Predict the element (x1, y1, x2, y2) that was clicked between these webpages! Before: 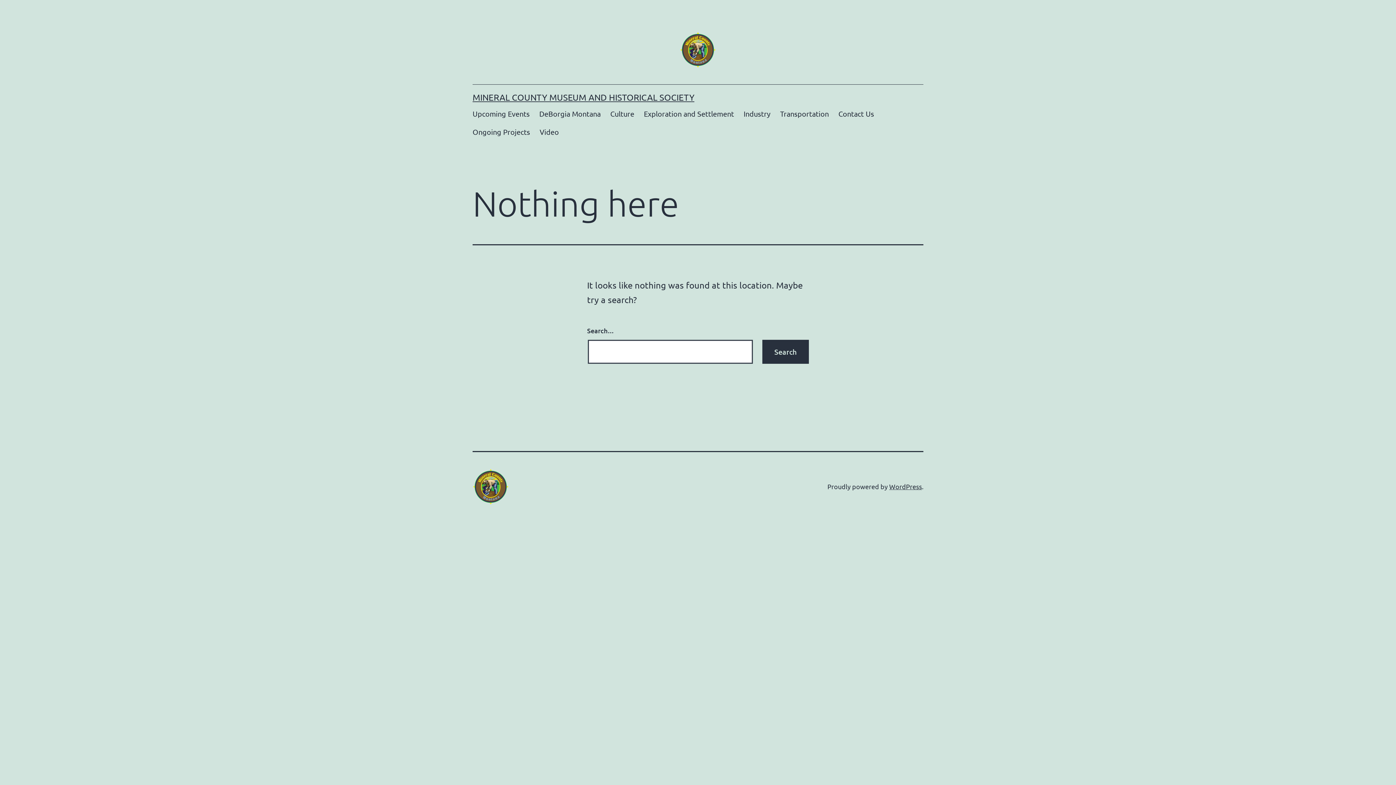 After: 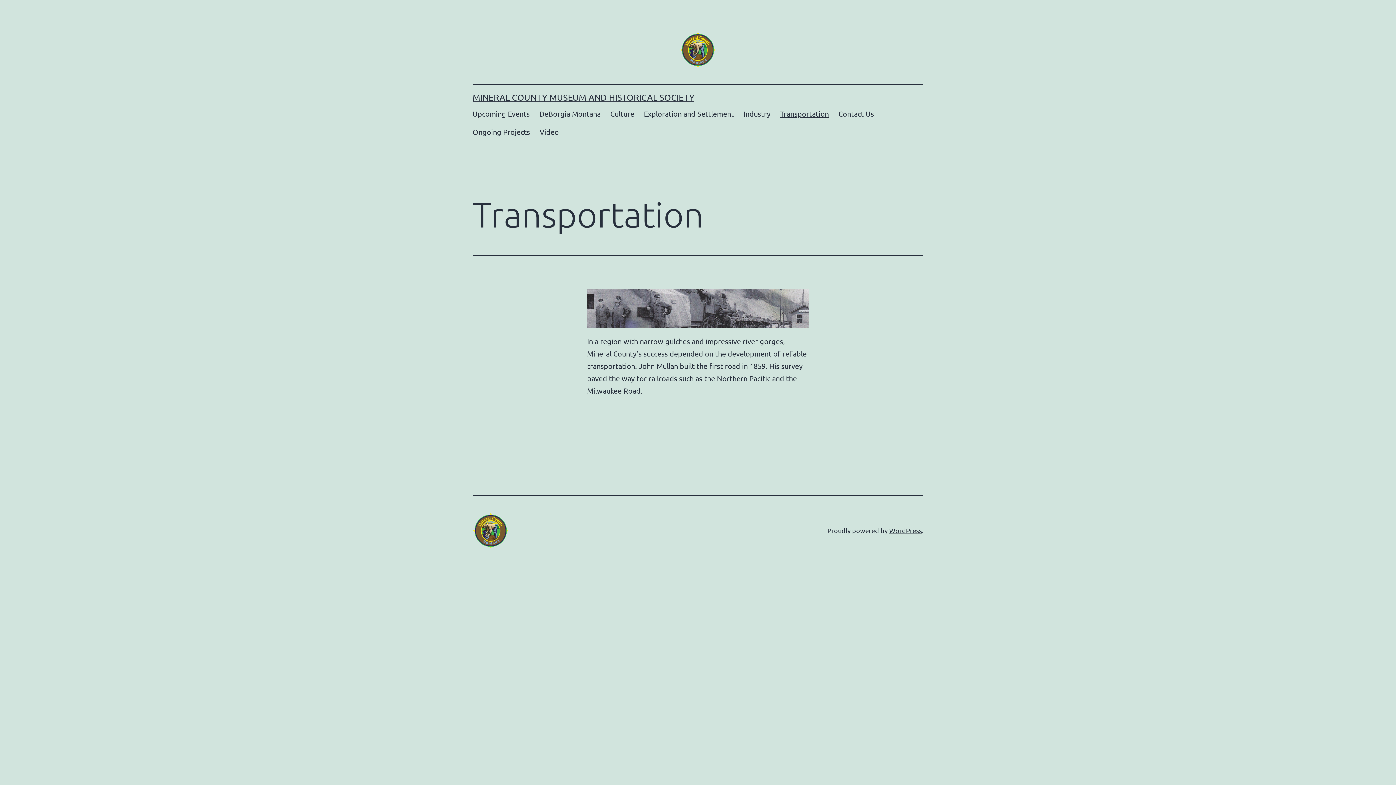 Action: label: Transportation bbox: (775, 104, 833, 122)